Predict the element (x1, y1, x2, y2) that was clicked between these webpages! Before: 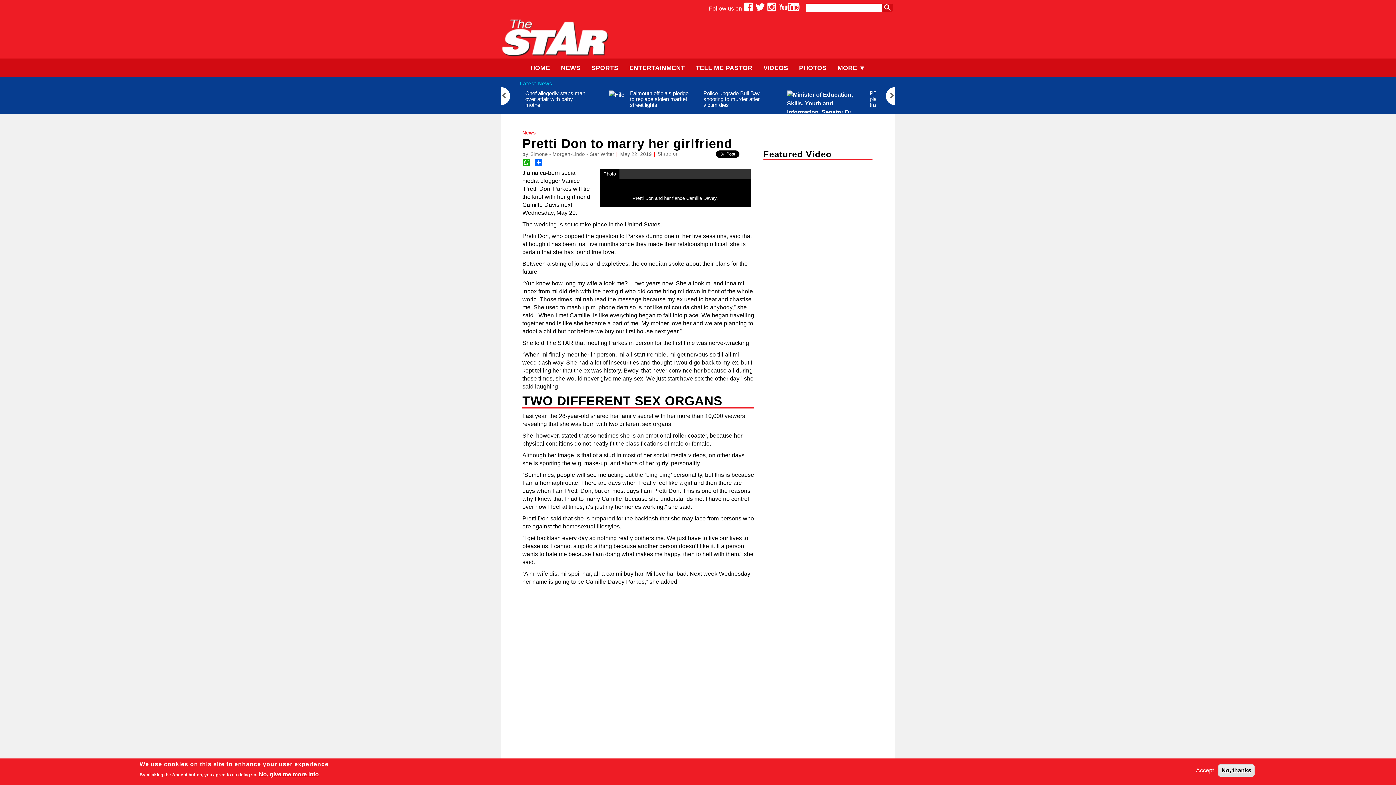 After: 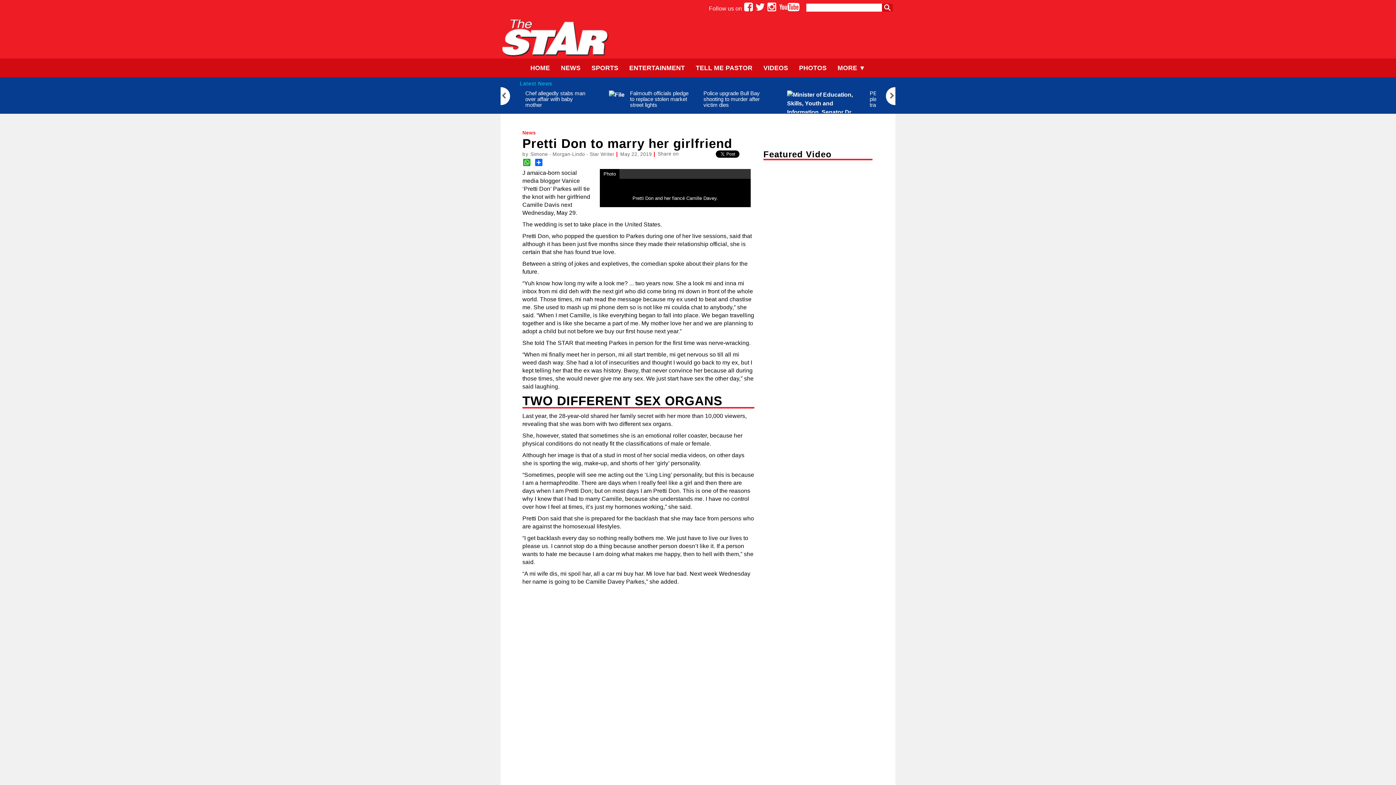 Action: bbox: (1218, 764, 1254, 777) label: No, thanks